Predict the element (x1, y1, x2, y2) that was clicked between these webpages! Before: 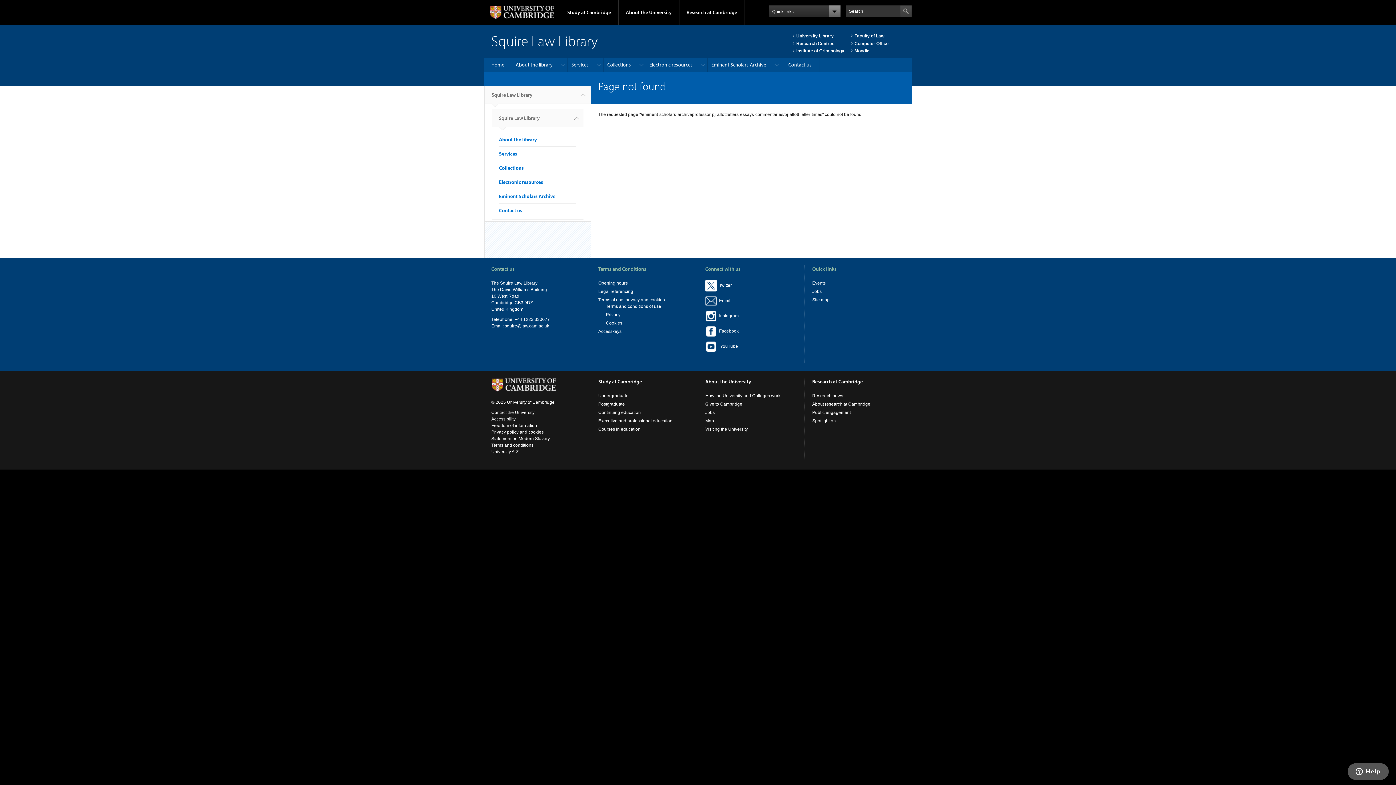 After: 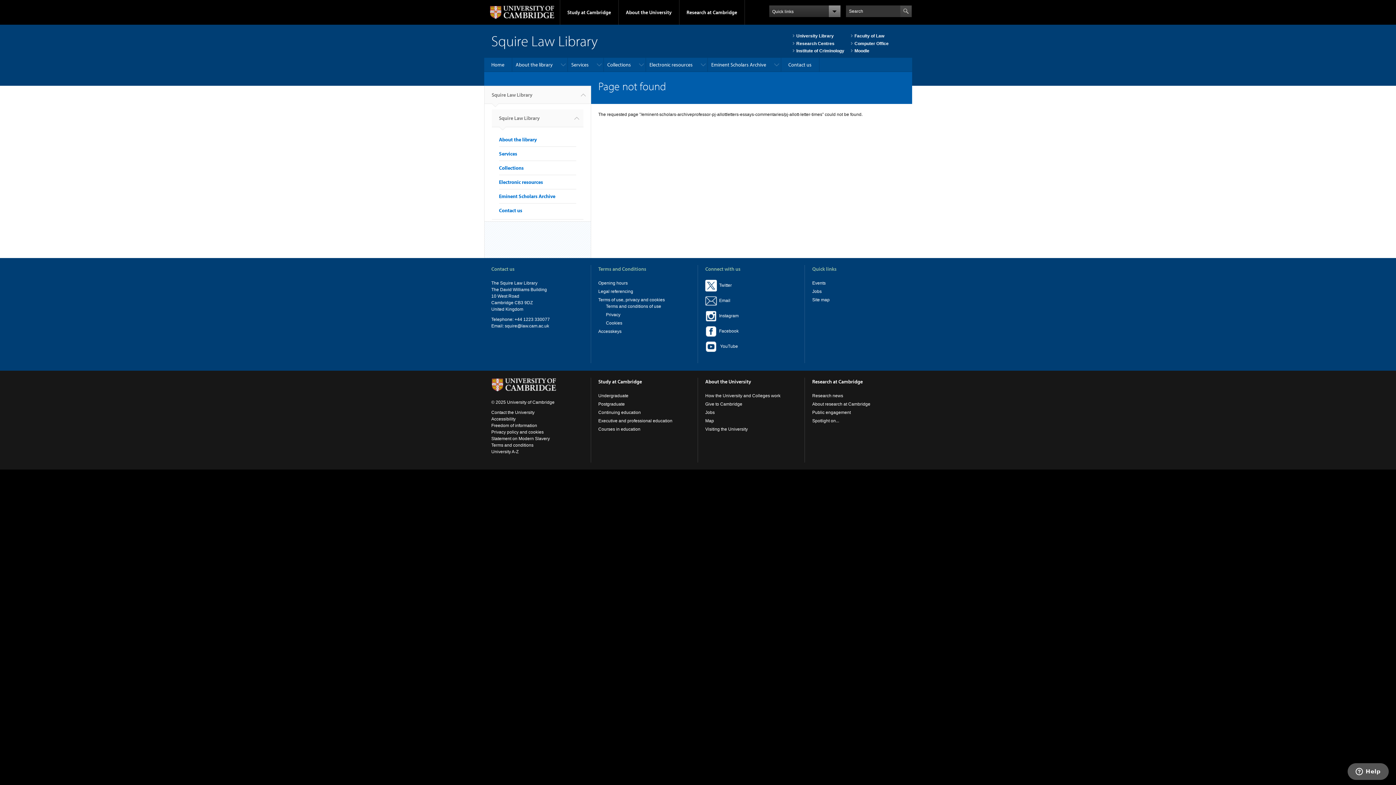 Action: bbox: (705, 341, 797, 352) label:    YouTube